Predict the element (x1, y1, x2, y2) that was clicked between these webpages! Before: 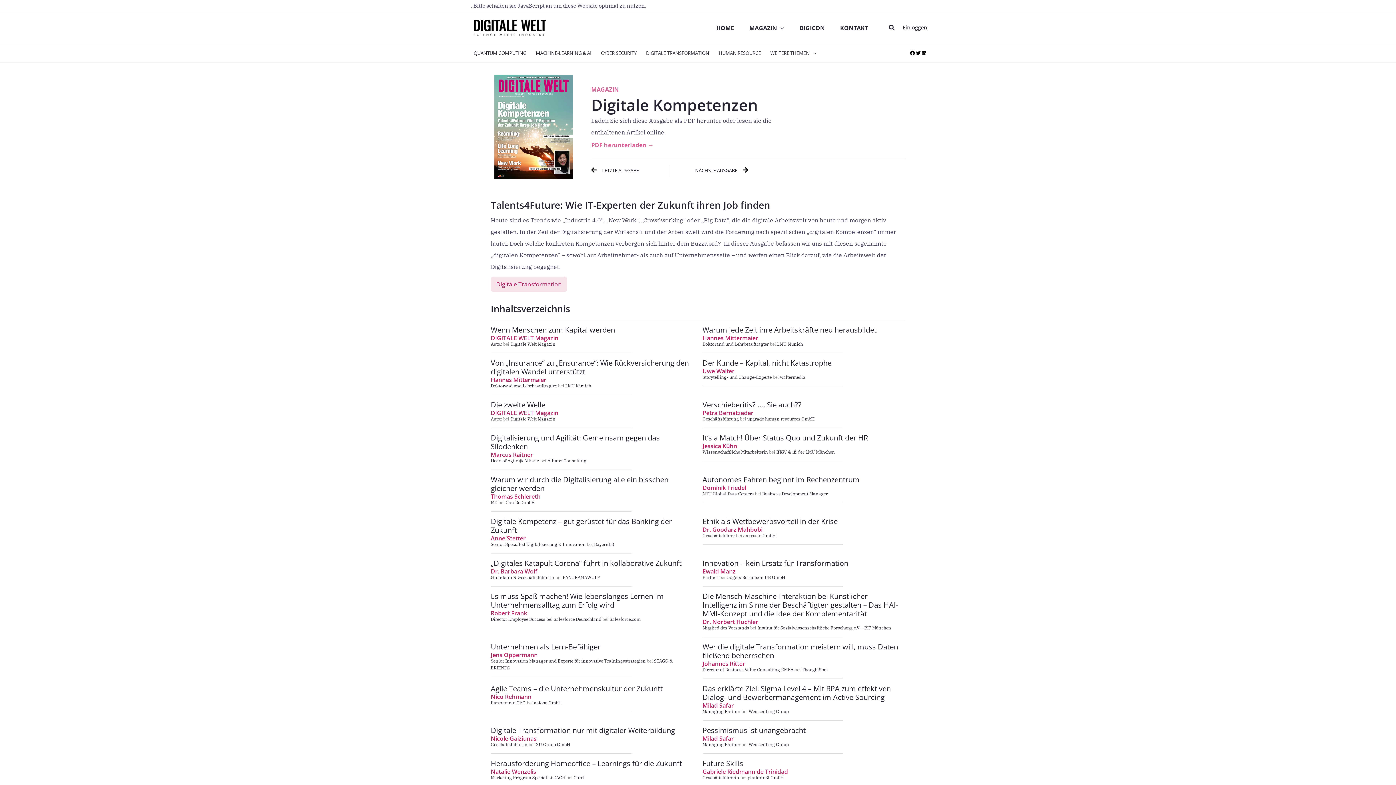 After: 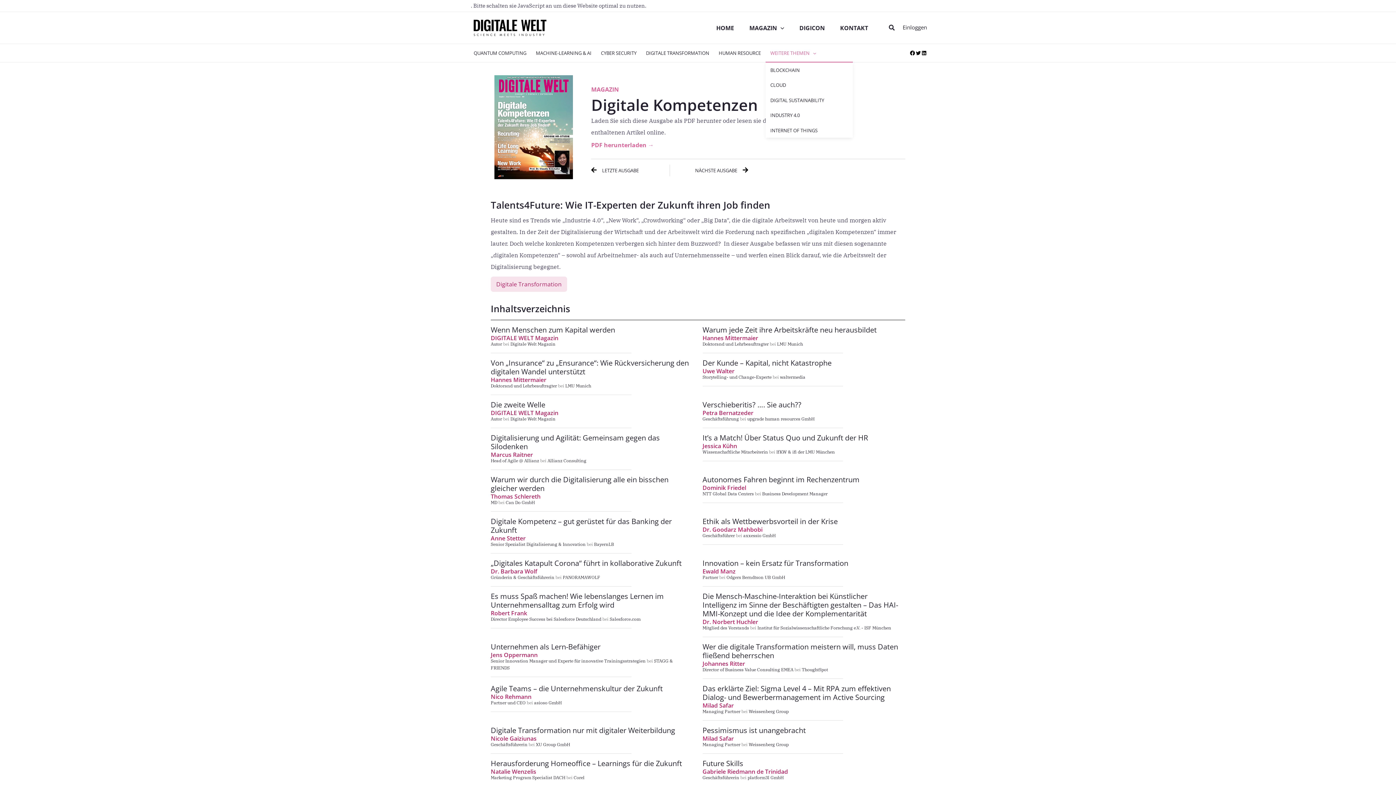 Action: label: WEITERE THEMEN bbox: (765, 44, 821, 62)